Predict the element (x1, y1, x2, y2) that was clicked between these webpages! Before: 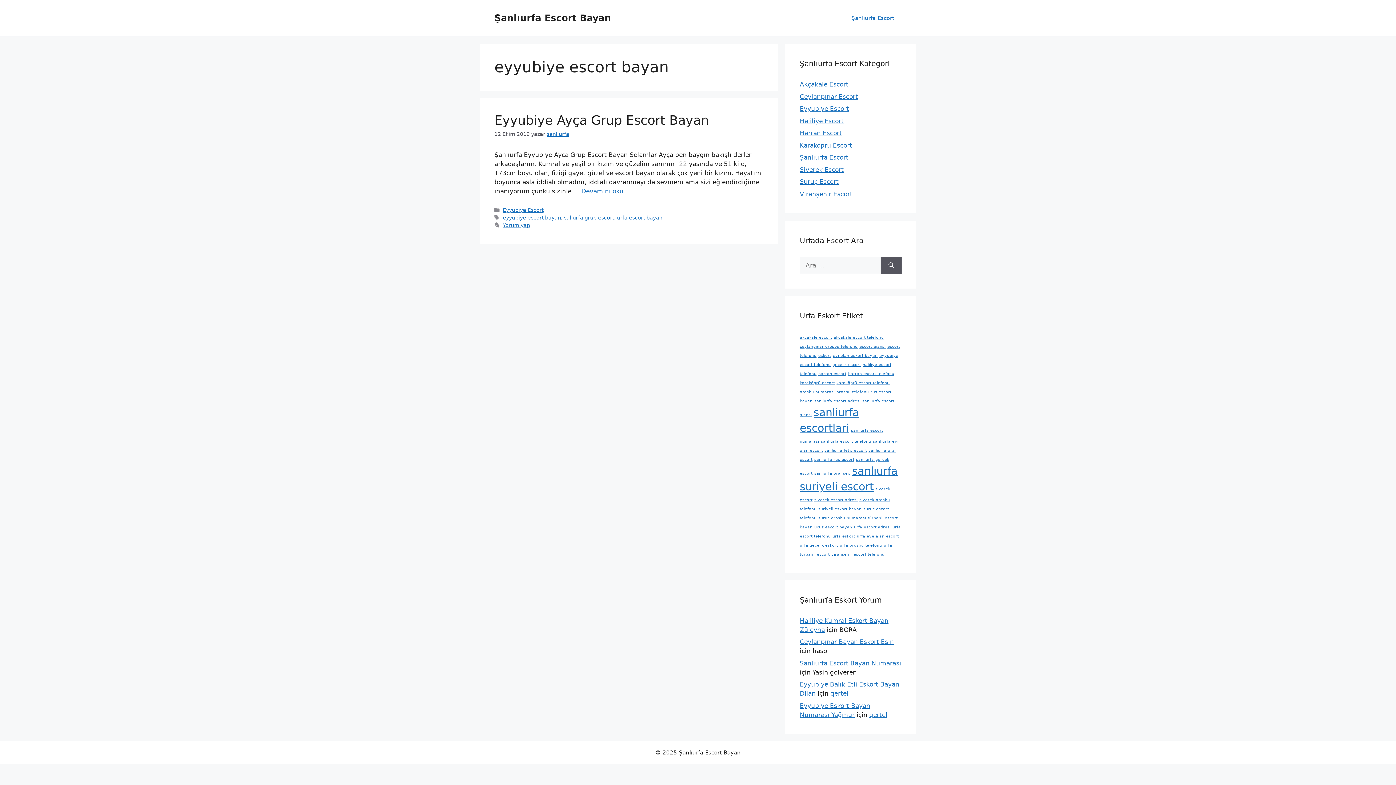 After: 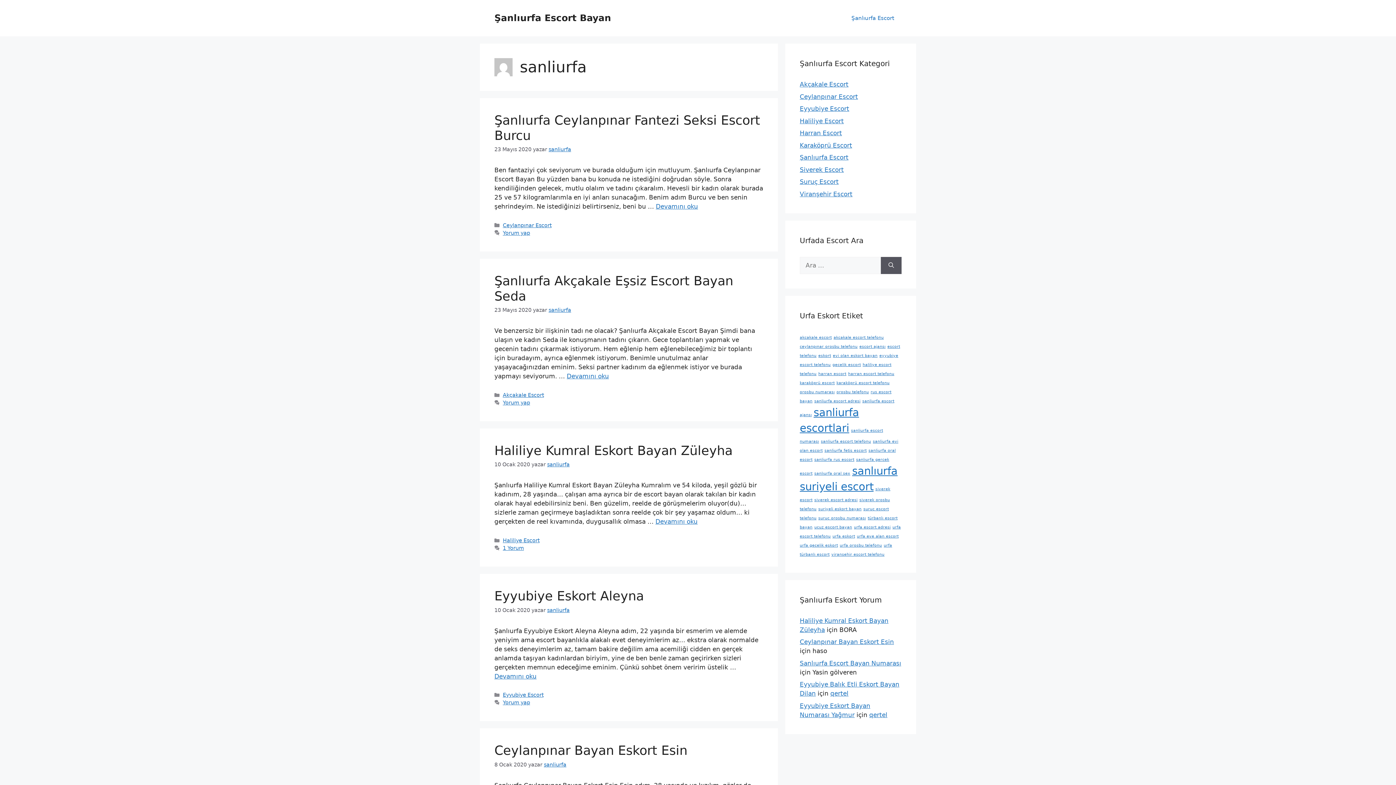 Action: bbox: (546, 131, 569, 137) label: sanliurfa